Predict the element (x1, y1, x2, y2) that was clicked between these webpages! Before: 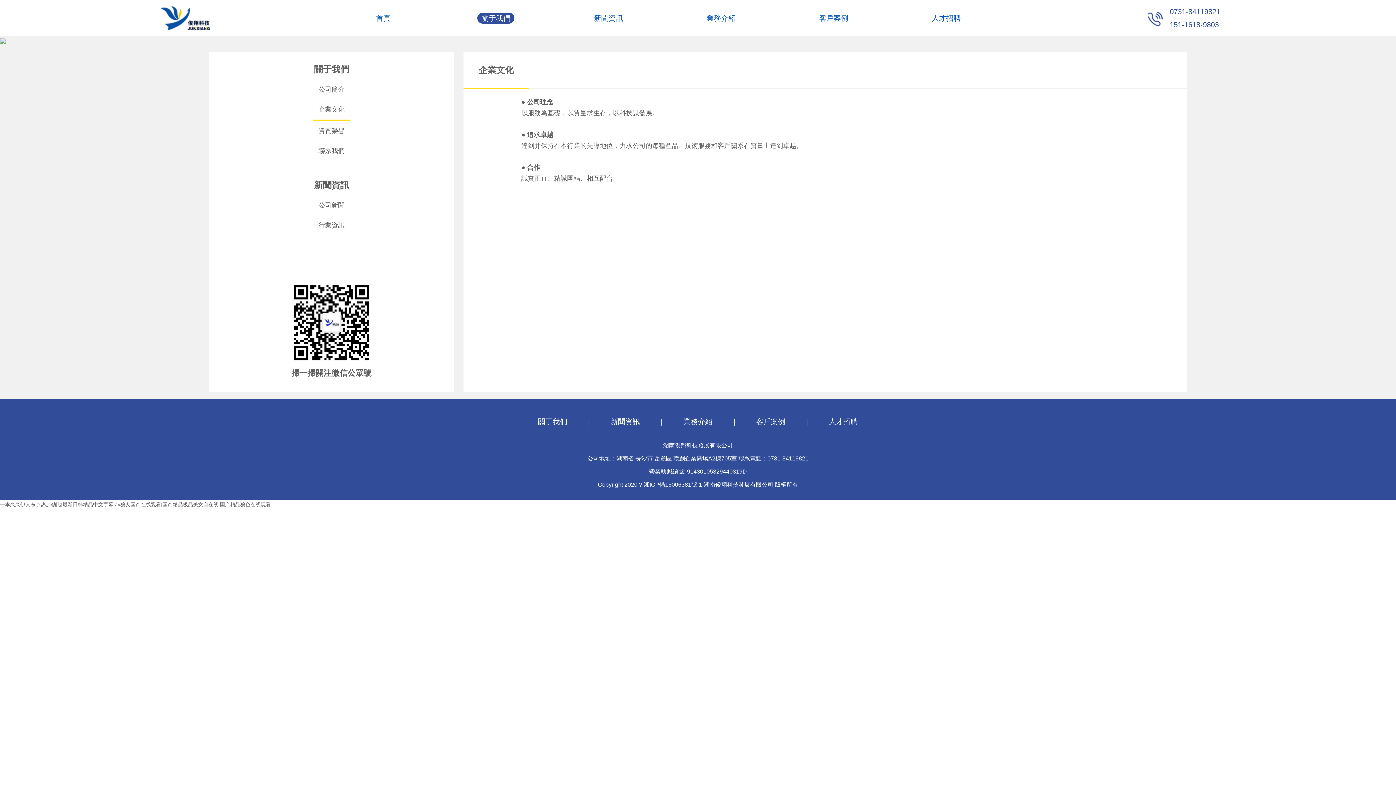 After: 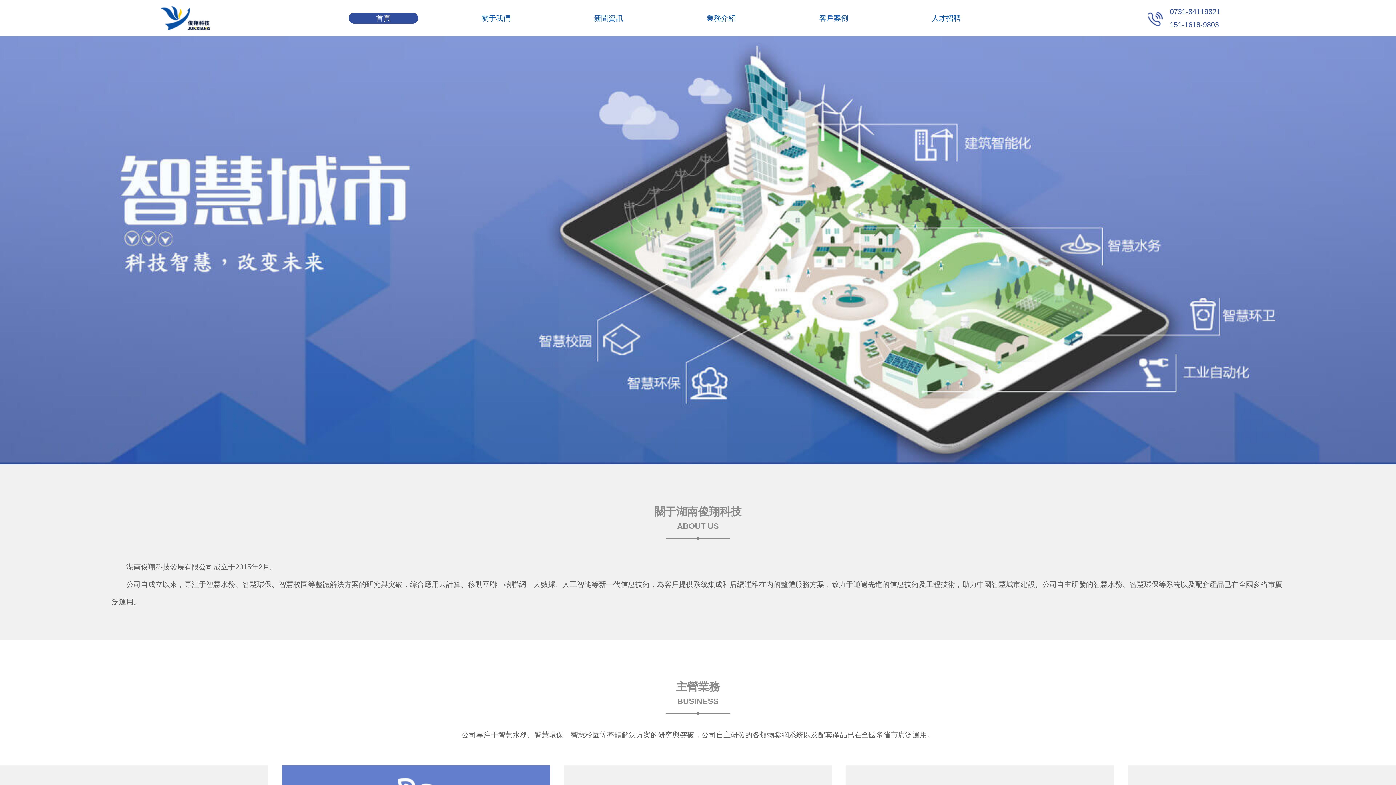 Action: bbox: (0, 501, 270, 507) label: 一本久久伊人东京热加勒比|最新日韩精品中文字幕|av狼友国产在线观看|国产精品极品美女自在线|国产精品狼色在线观看